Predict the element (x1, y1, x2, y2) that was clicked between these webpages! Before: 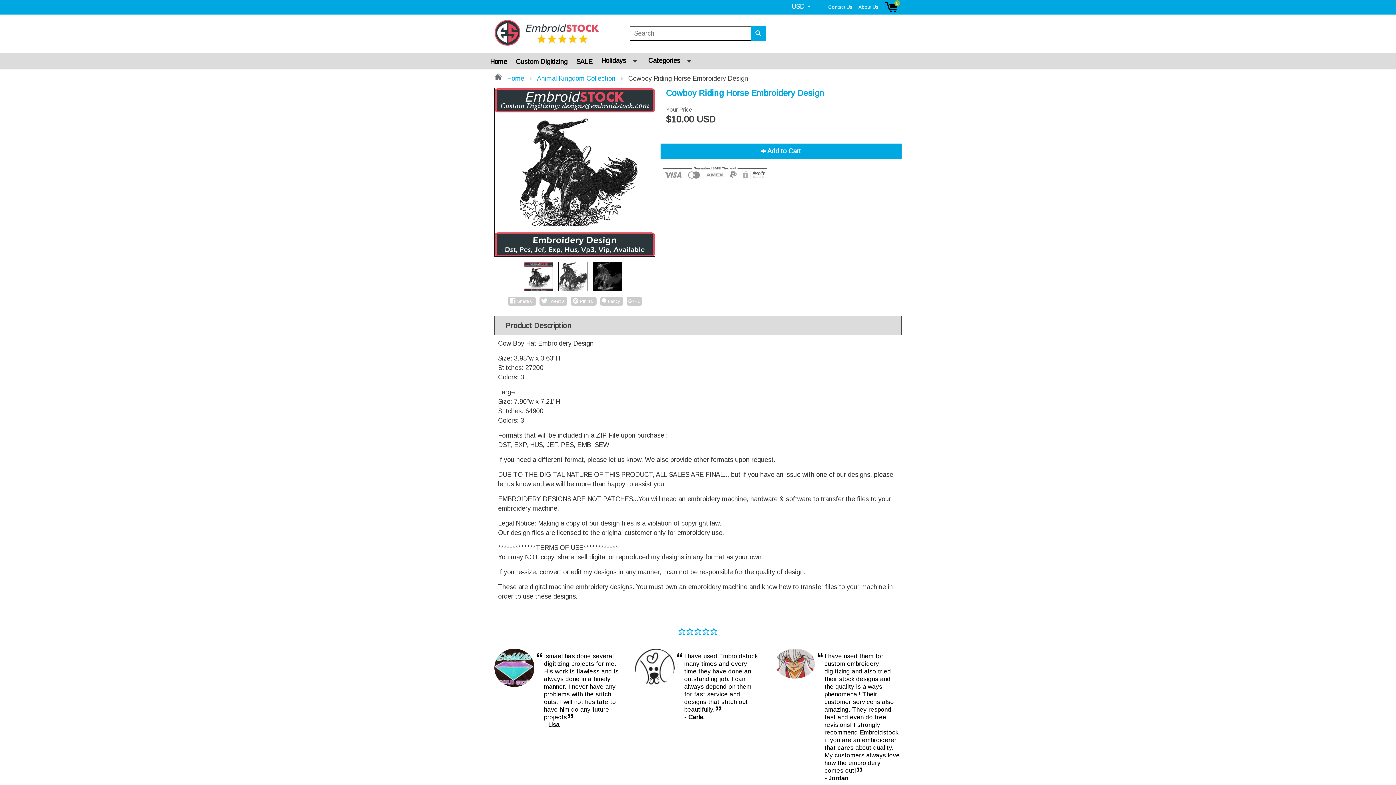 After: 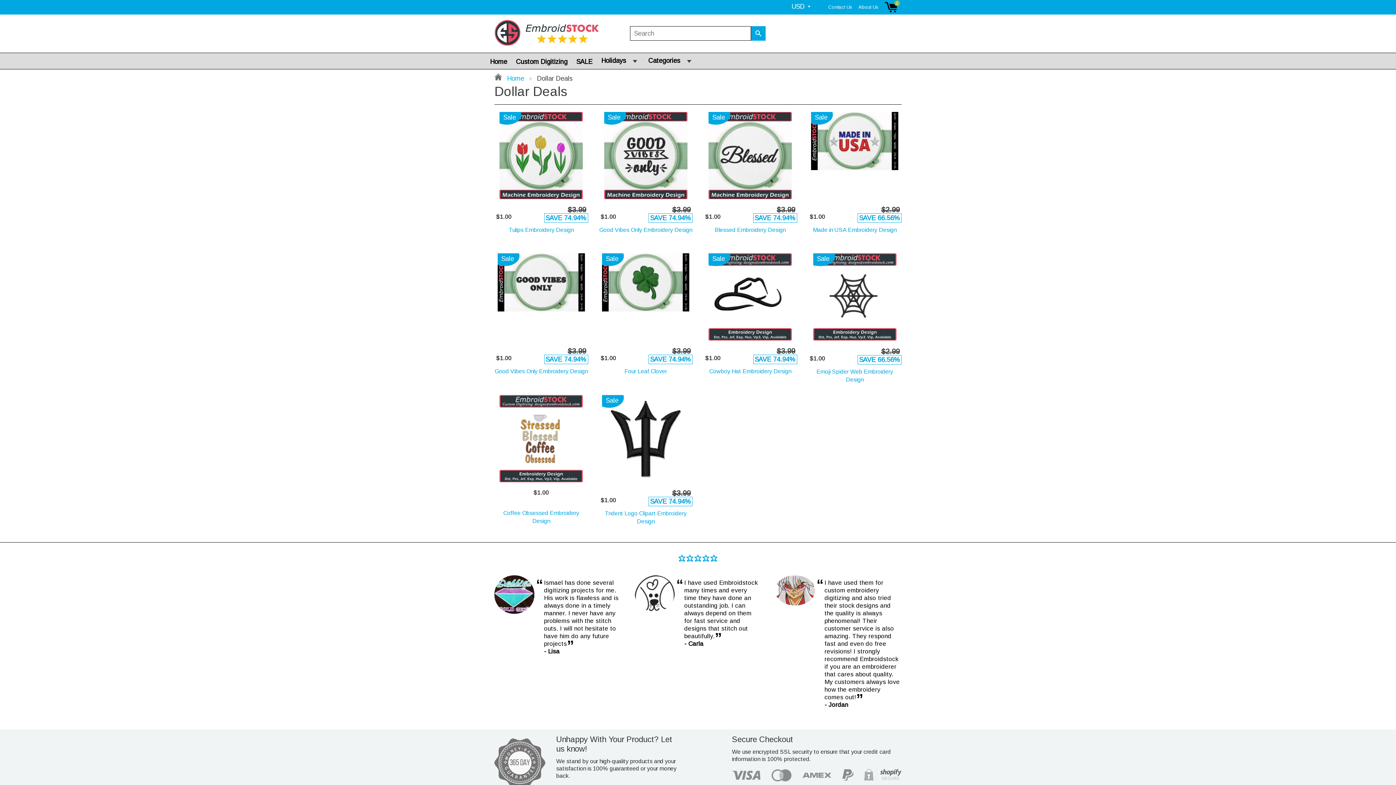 Action: label: SALE bbox: (575, 53, 593, 66)